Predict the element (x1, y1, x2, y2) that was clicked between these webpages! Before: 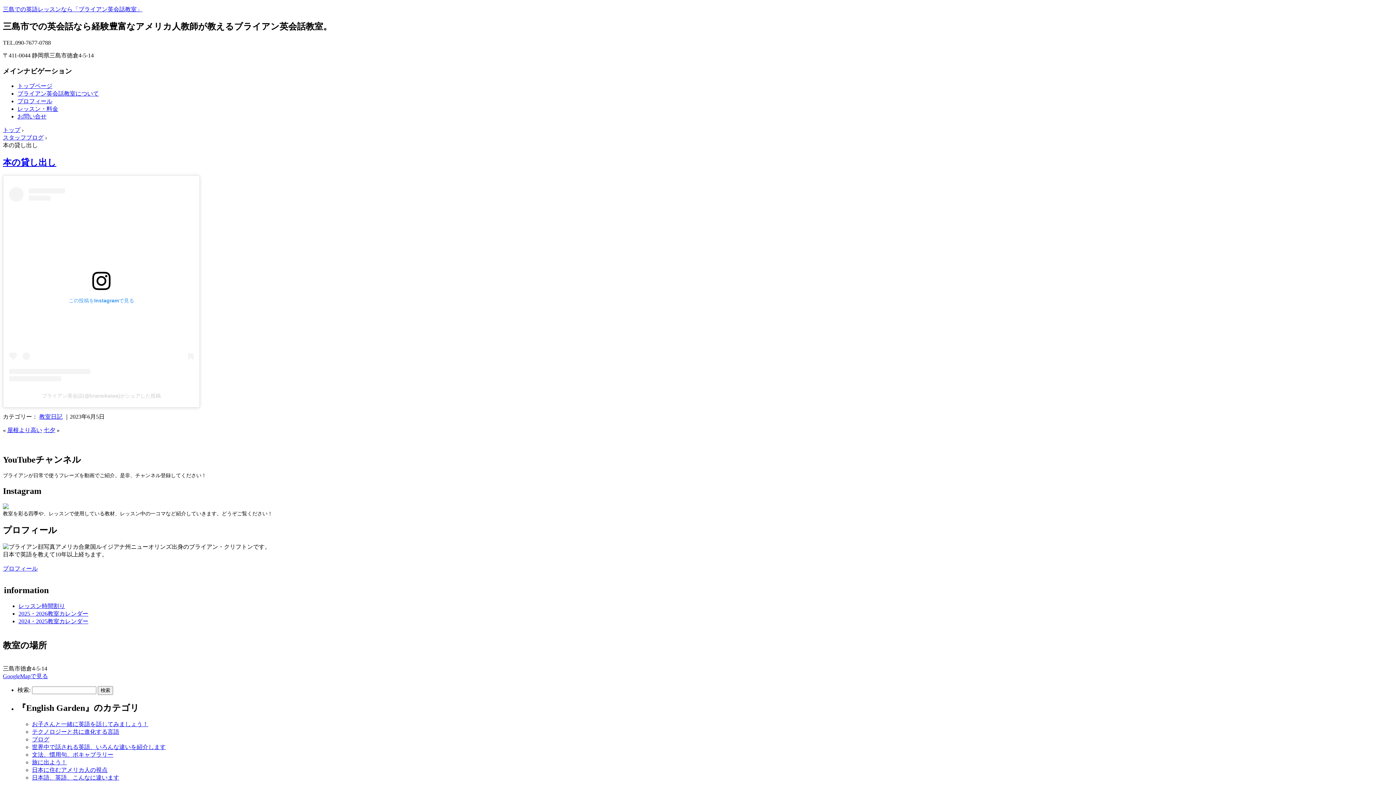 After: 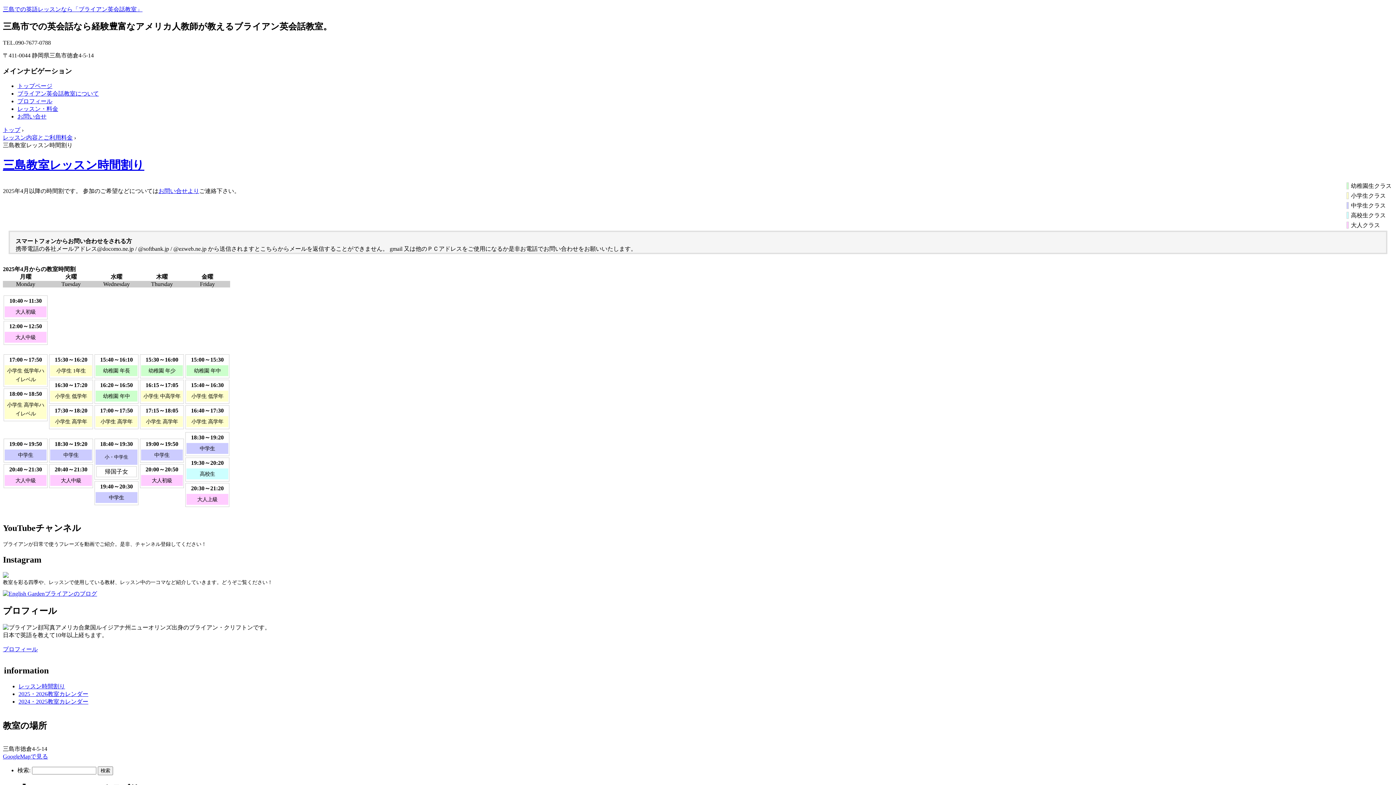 Action: label: レッスン時間割り bbox: (18, 603, 65, 609)